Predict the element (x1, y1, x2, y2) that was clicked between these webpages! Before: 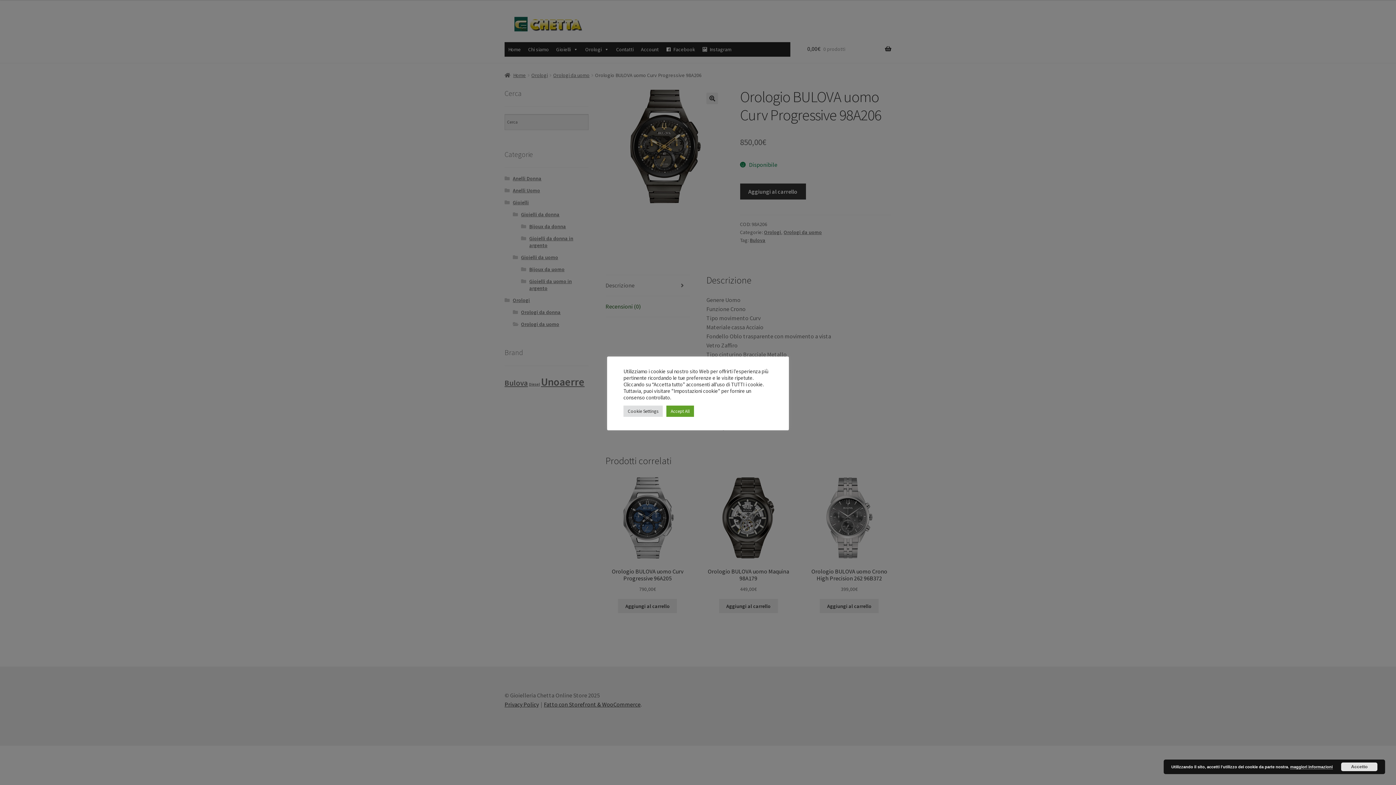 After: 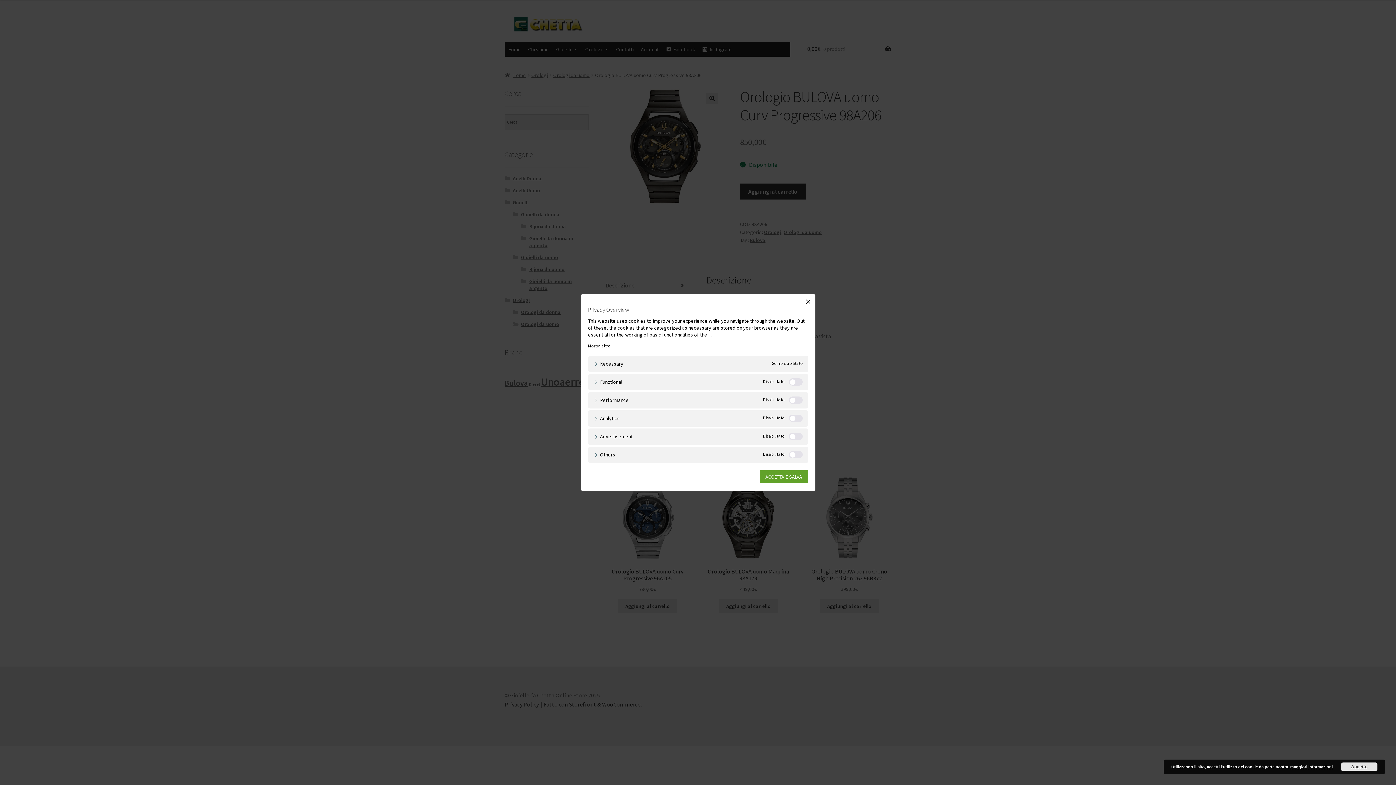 Action: label: Cookie Settings bbox: (623, 405, 662, 416)